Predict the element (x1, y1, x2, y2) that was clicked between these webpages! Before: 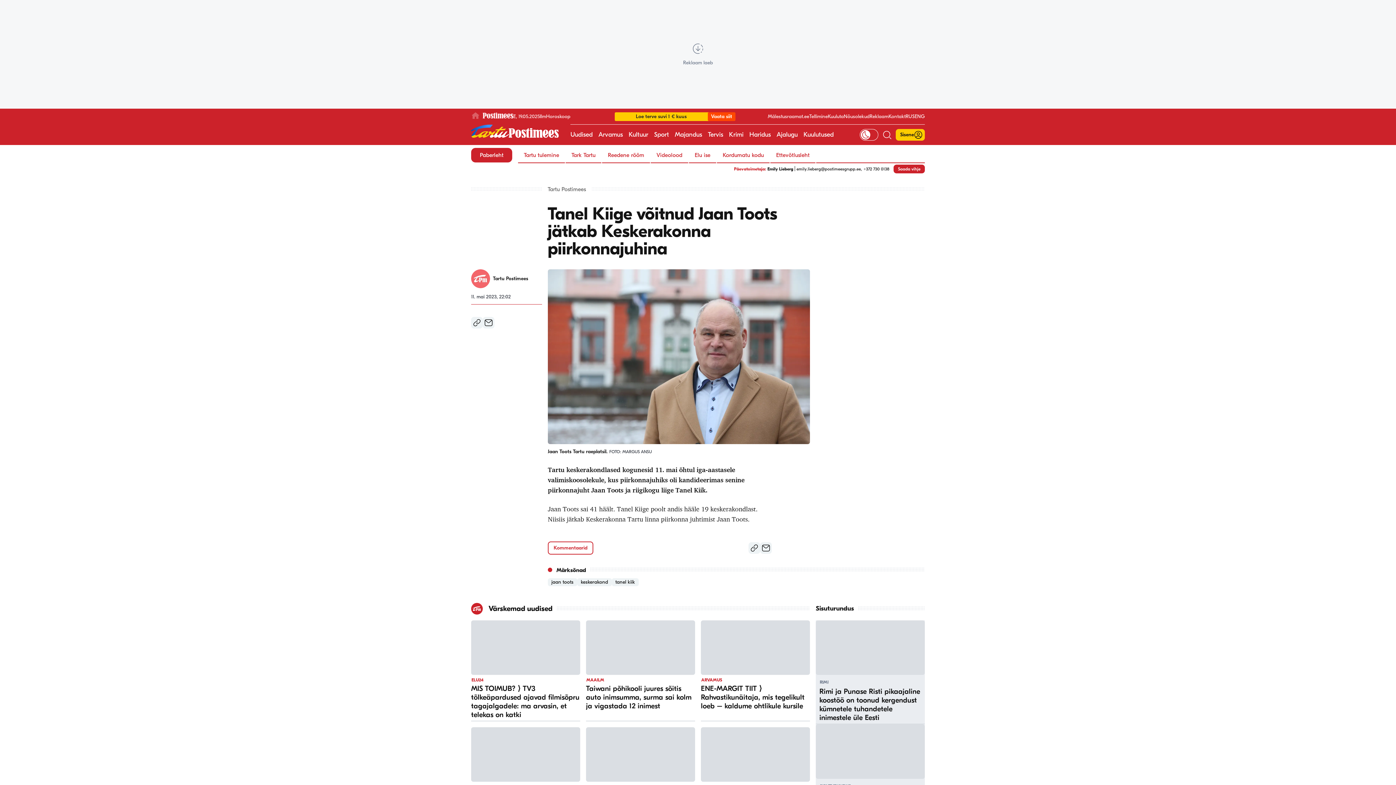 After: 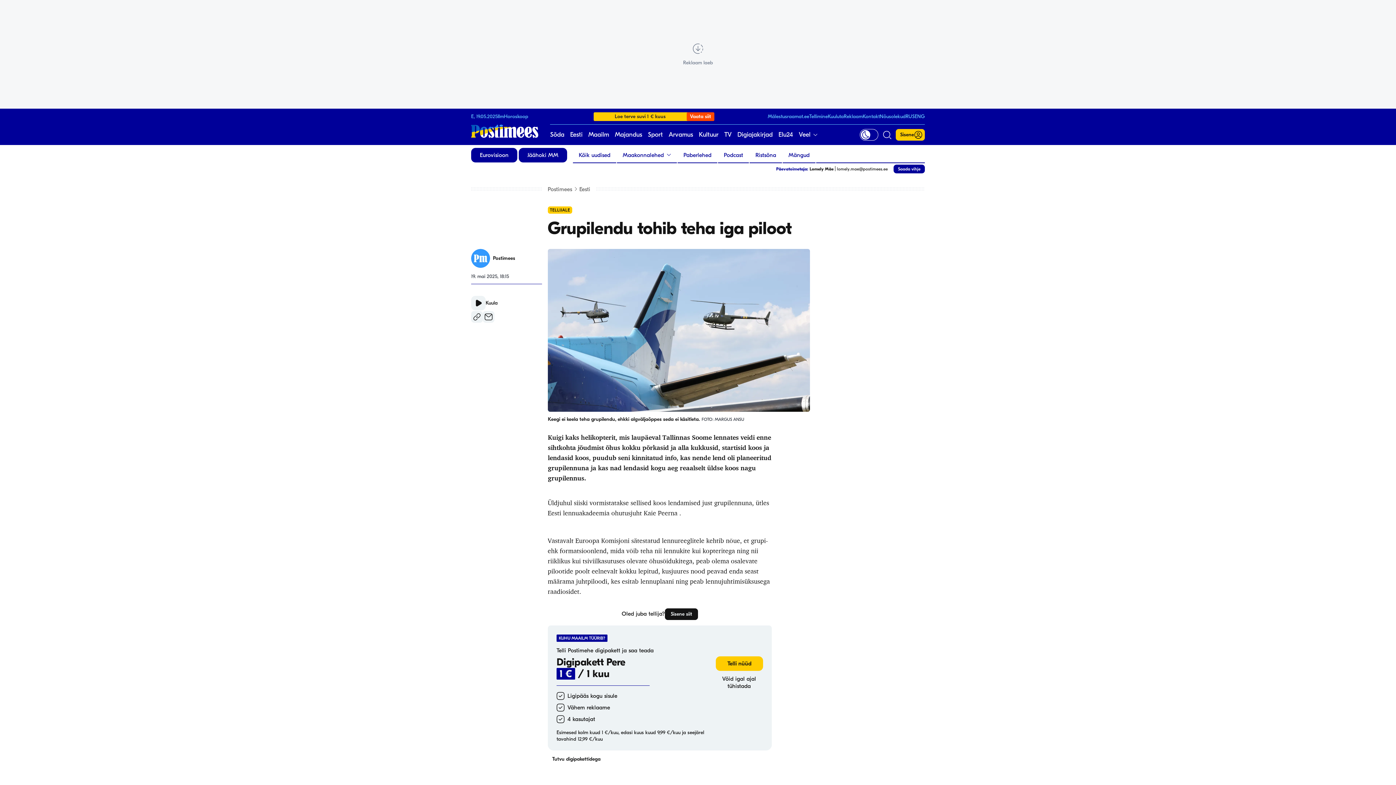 Action: label: EESTI
Grupilendu tohib teha iga piloot bbox: (701, 727, 810, 828)